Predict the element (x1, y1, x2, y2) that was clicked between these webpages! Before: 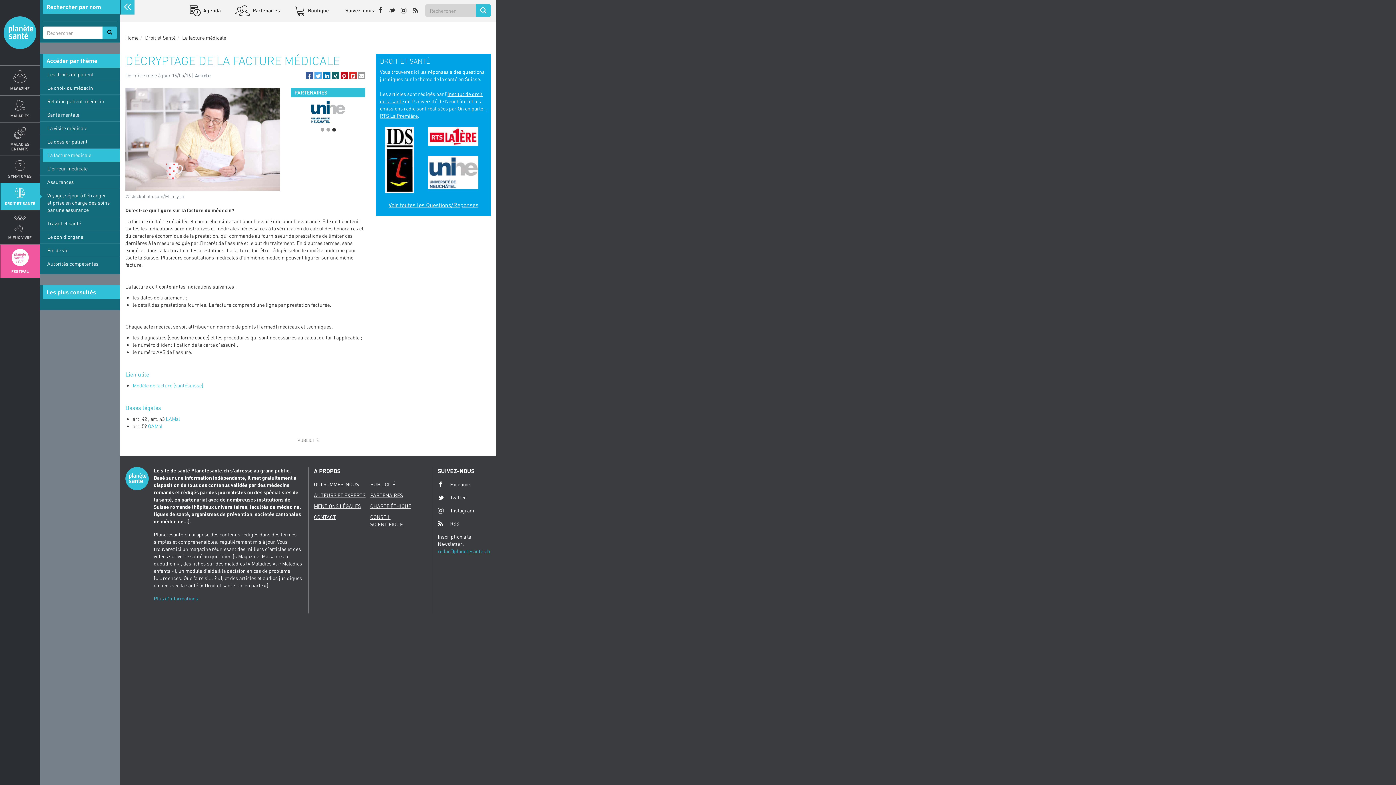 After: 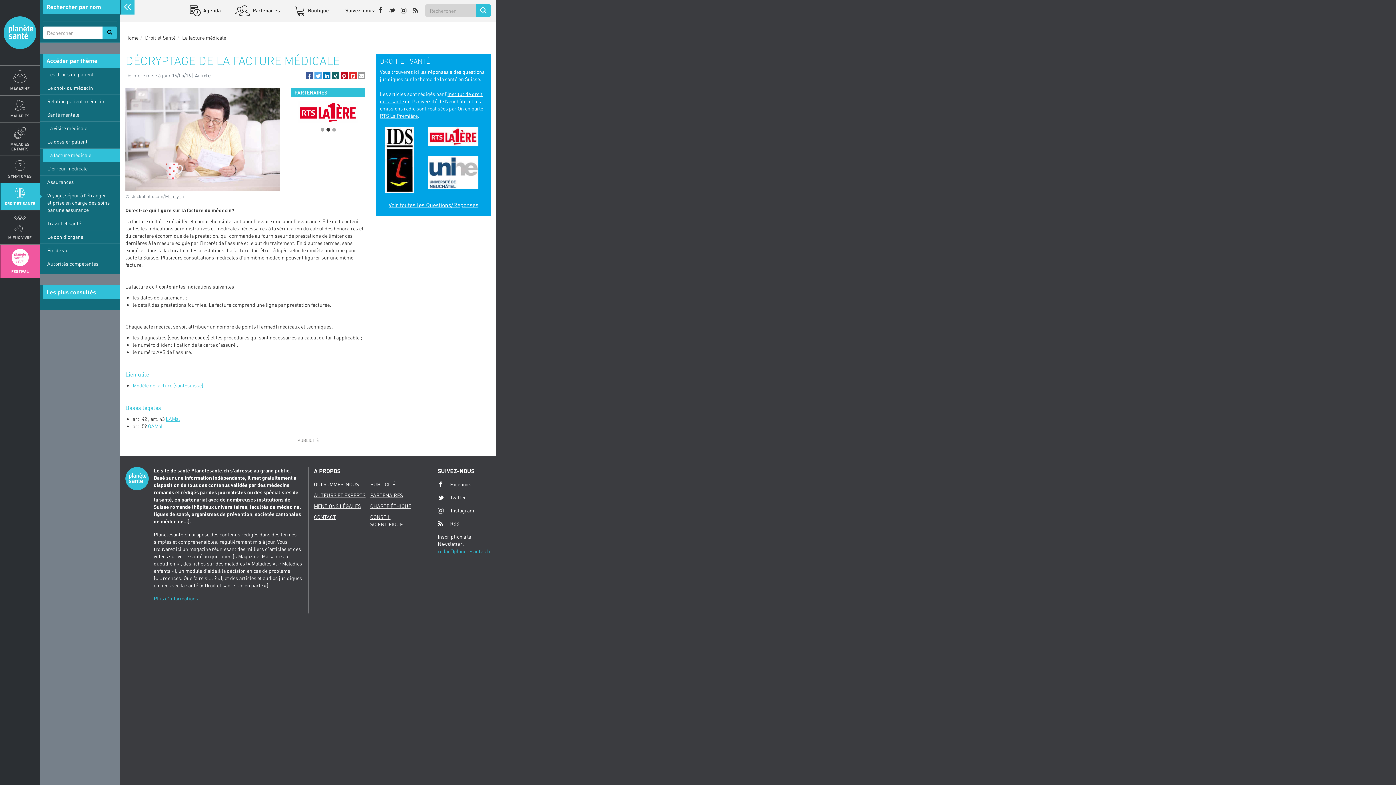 Action: label: LAMal bbox: (165, 416, 180, 422)